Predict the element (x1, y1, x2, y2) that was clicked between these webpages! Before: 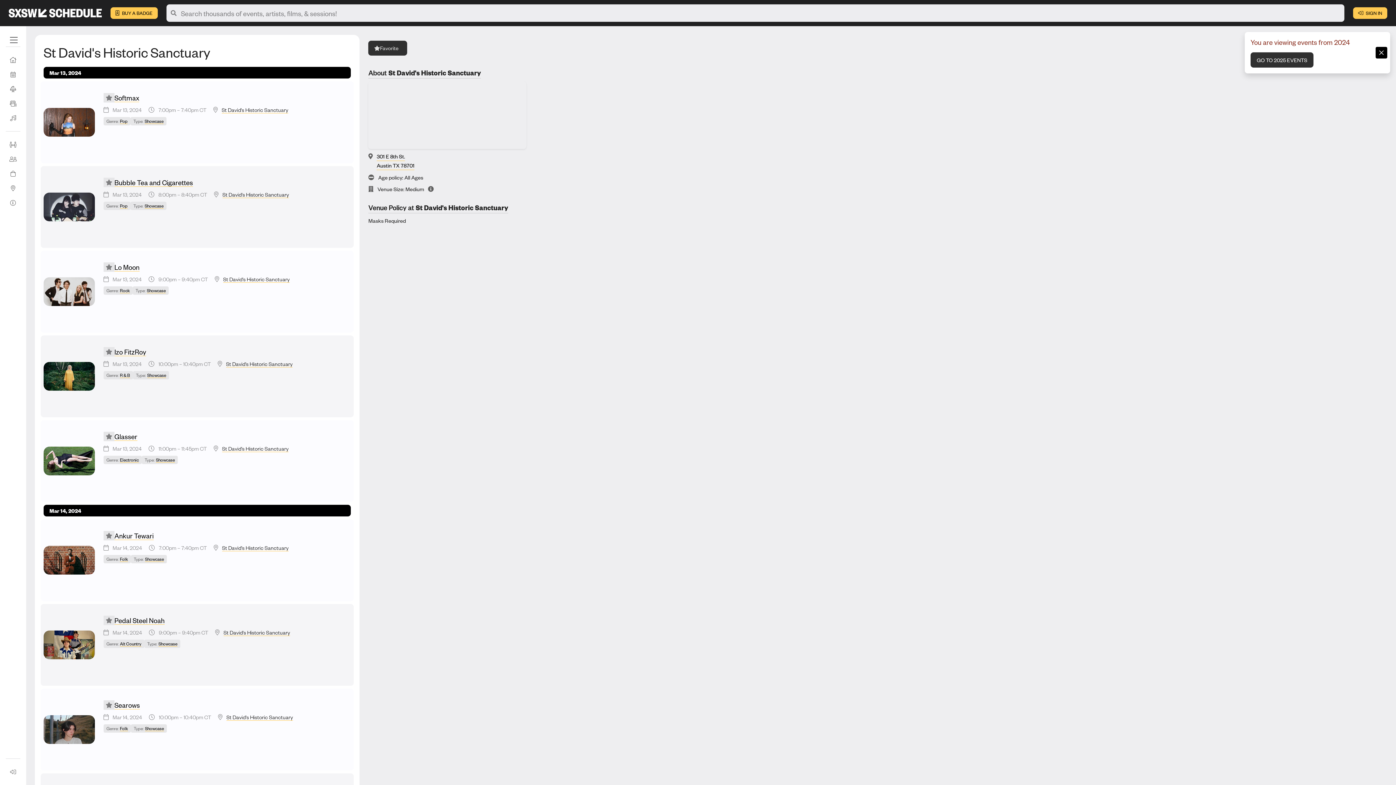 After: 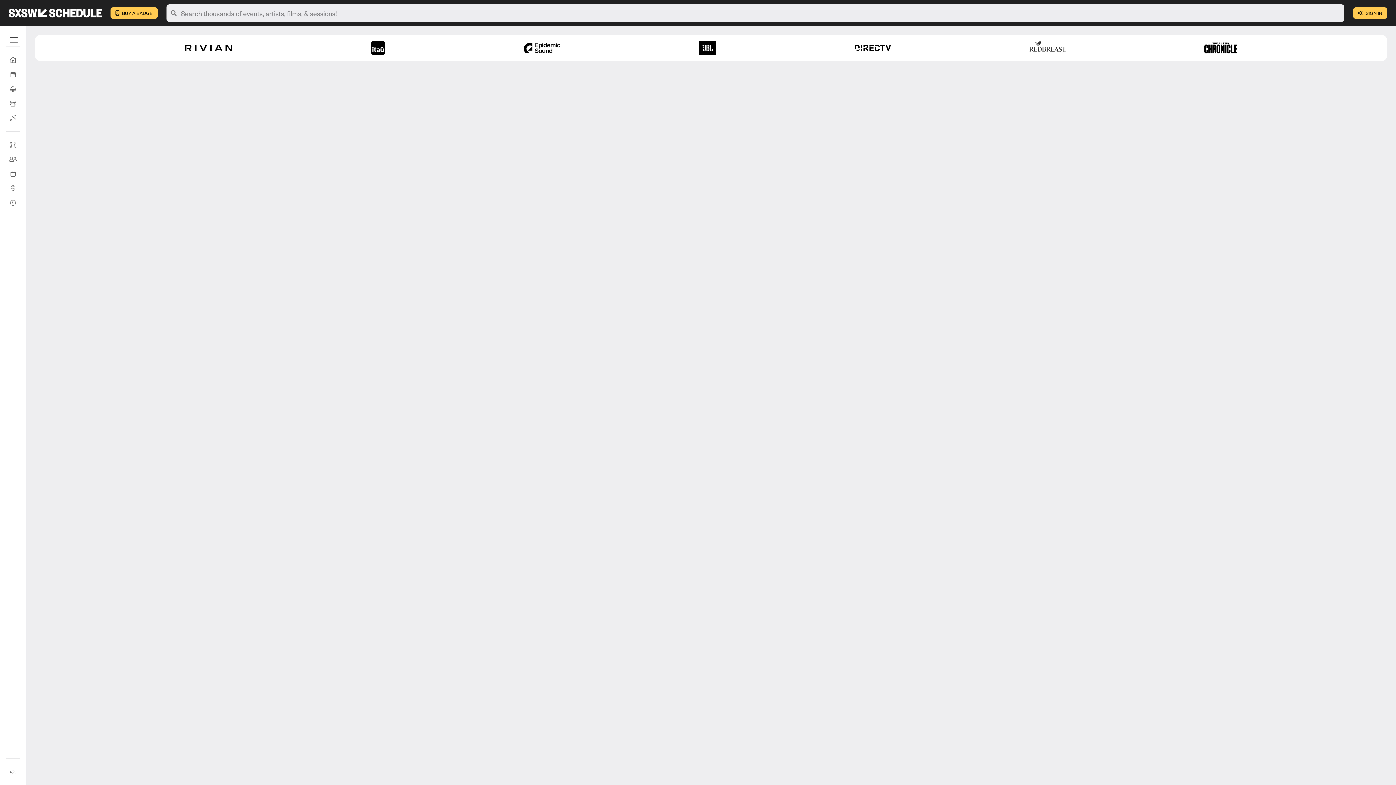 Action: bbox: (145, 726, 163, 731) label: Showcase